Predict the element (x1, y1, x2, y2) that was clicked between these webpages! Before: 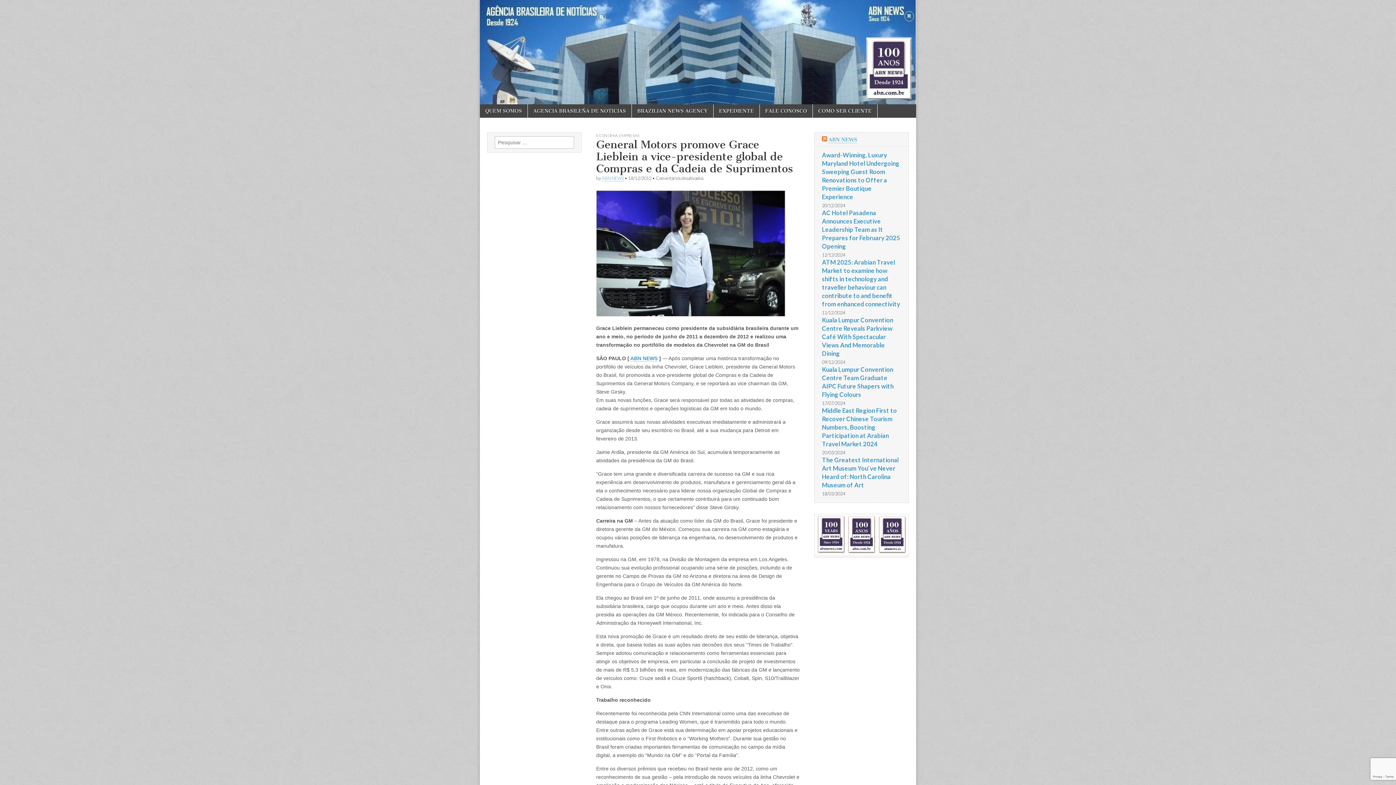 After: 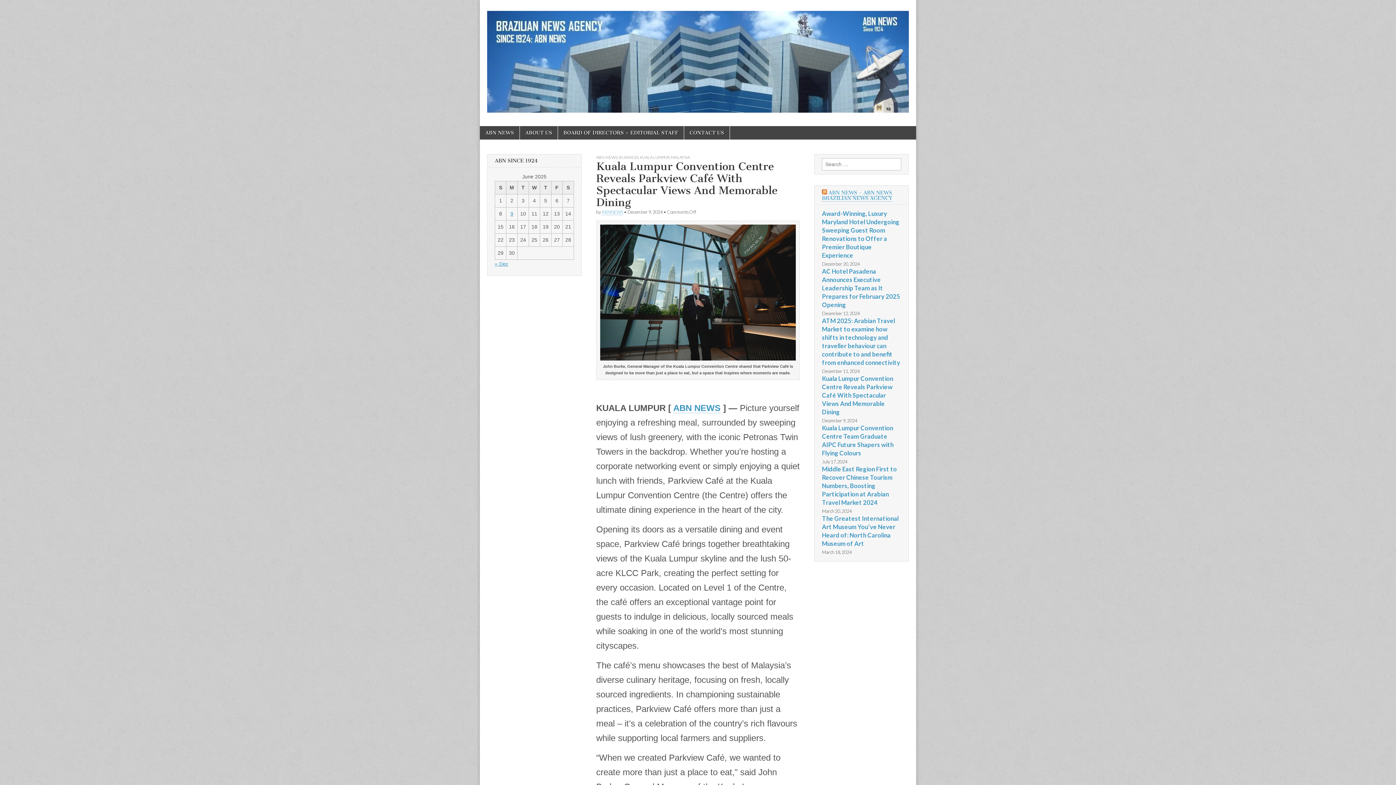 Action: bbox: (822, 316, 893, 357) label: Kuala Lumpur Convention Centre Reveals Parkview Café With Spectacular Views And Memorable Dining